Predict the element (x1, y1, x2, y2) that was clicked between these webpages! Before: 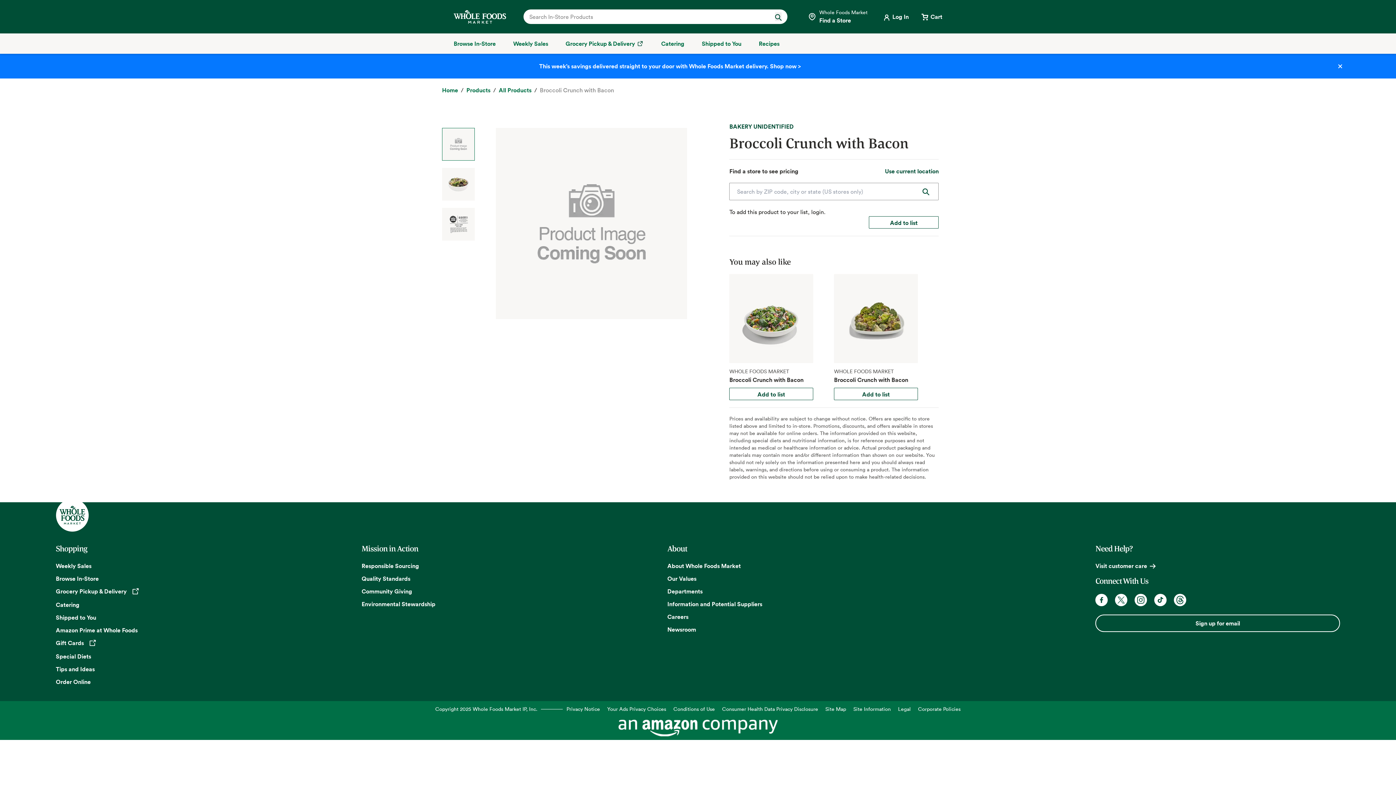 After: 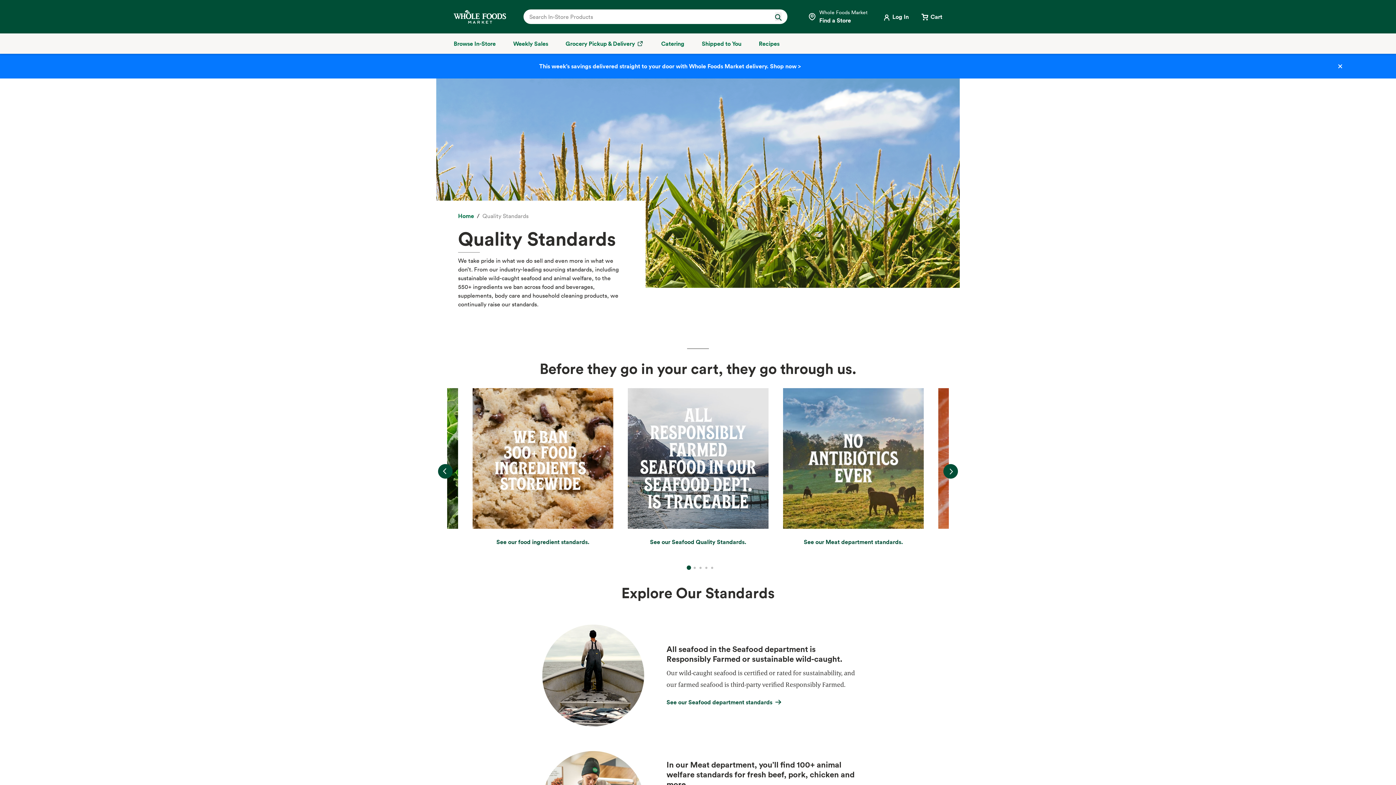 Action: bbox: (361, 575, 410, 583) label: Quality Standards